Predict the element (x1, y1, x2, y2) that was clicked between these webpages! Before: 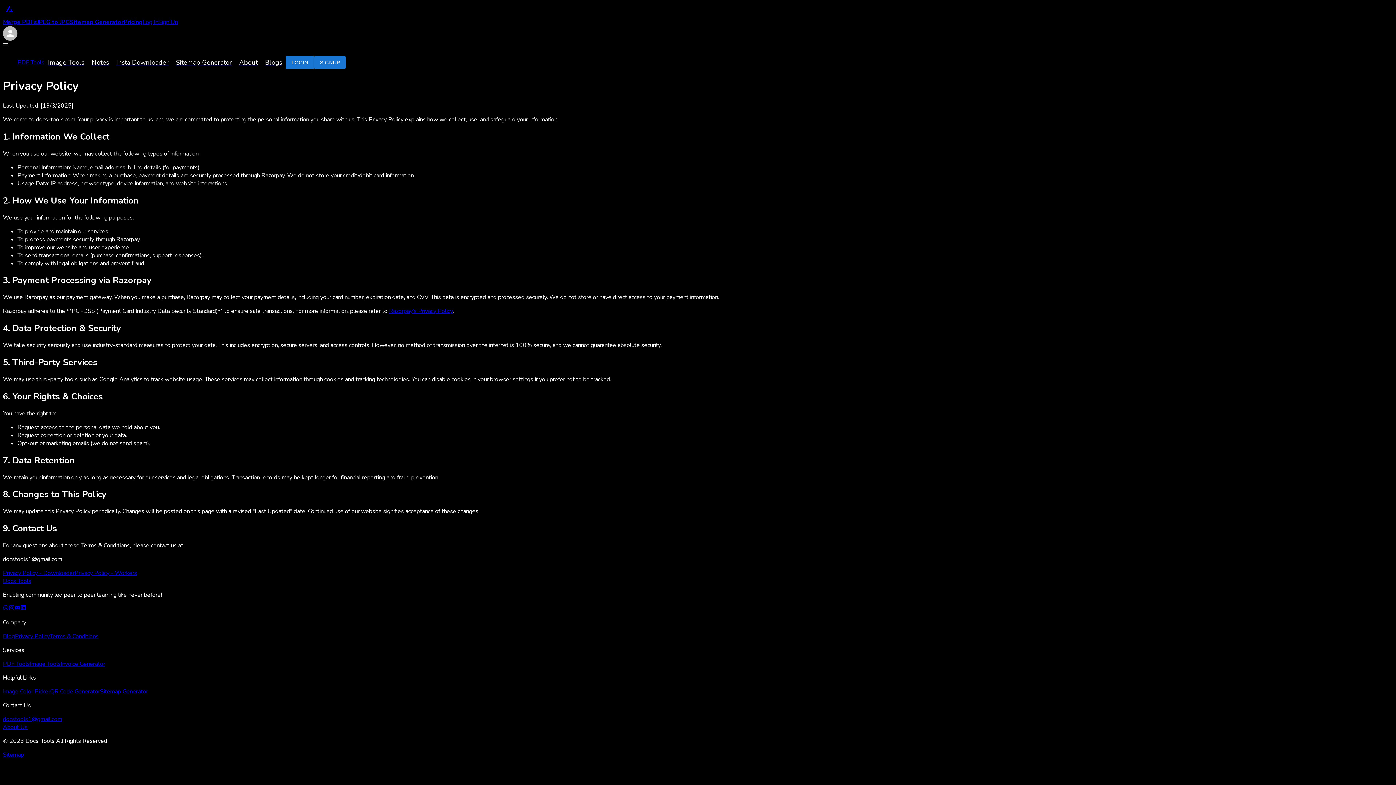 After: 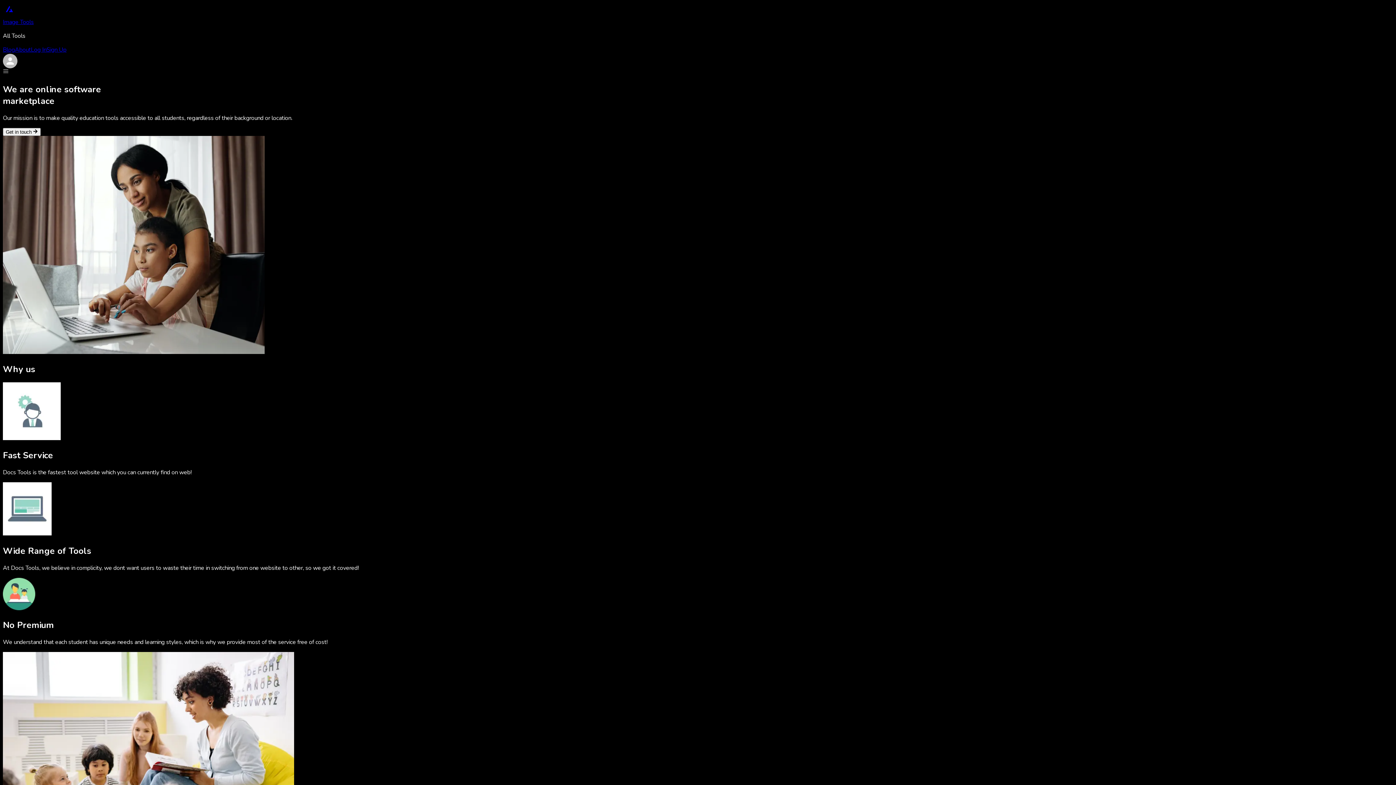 Action: bbox: (235, 54, 261, 70) label: About